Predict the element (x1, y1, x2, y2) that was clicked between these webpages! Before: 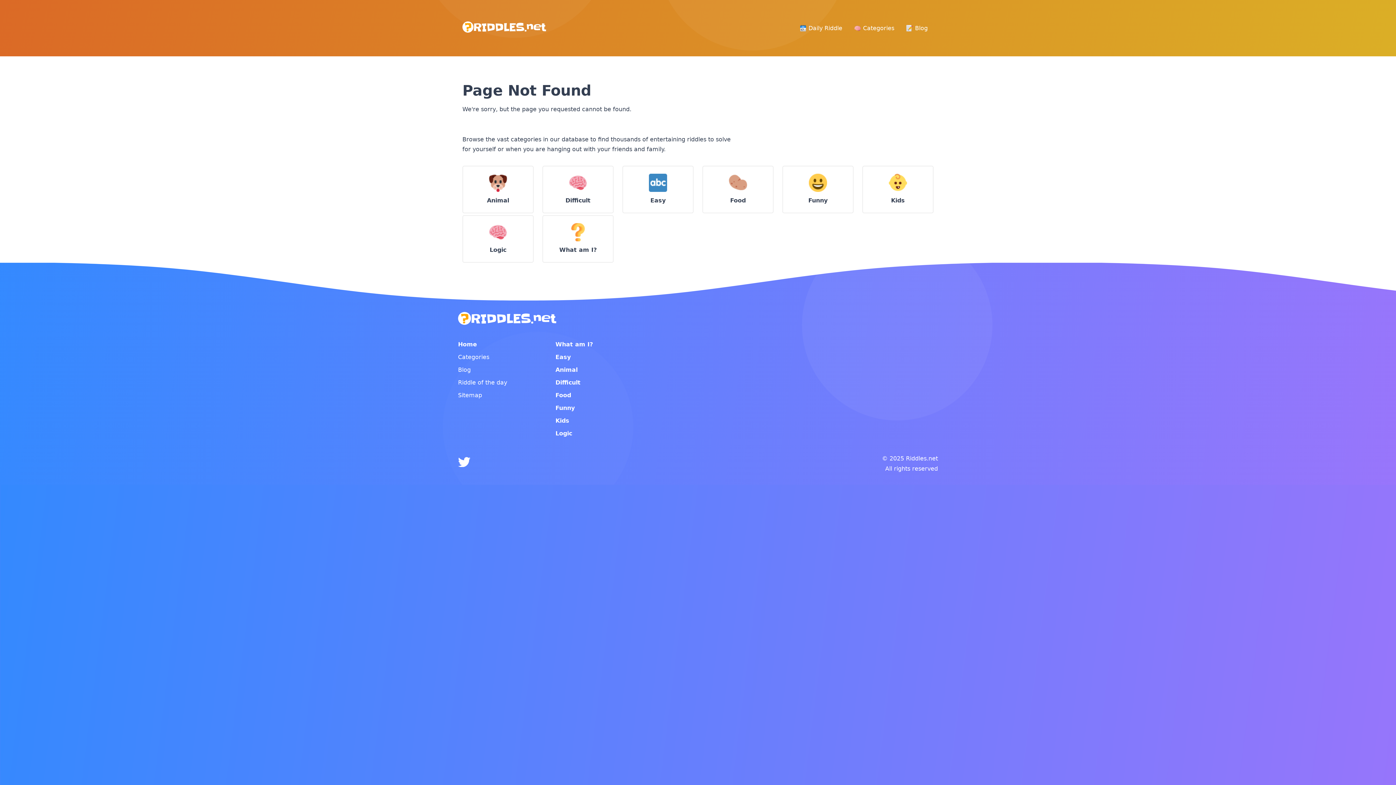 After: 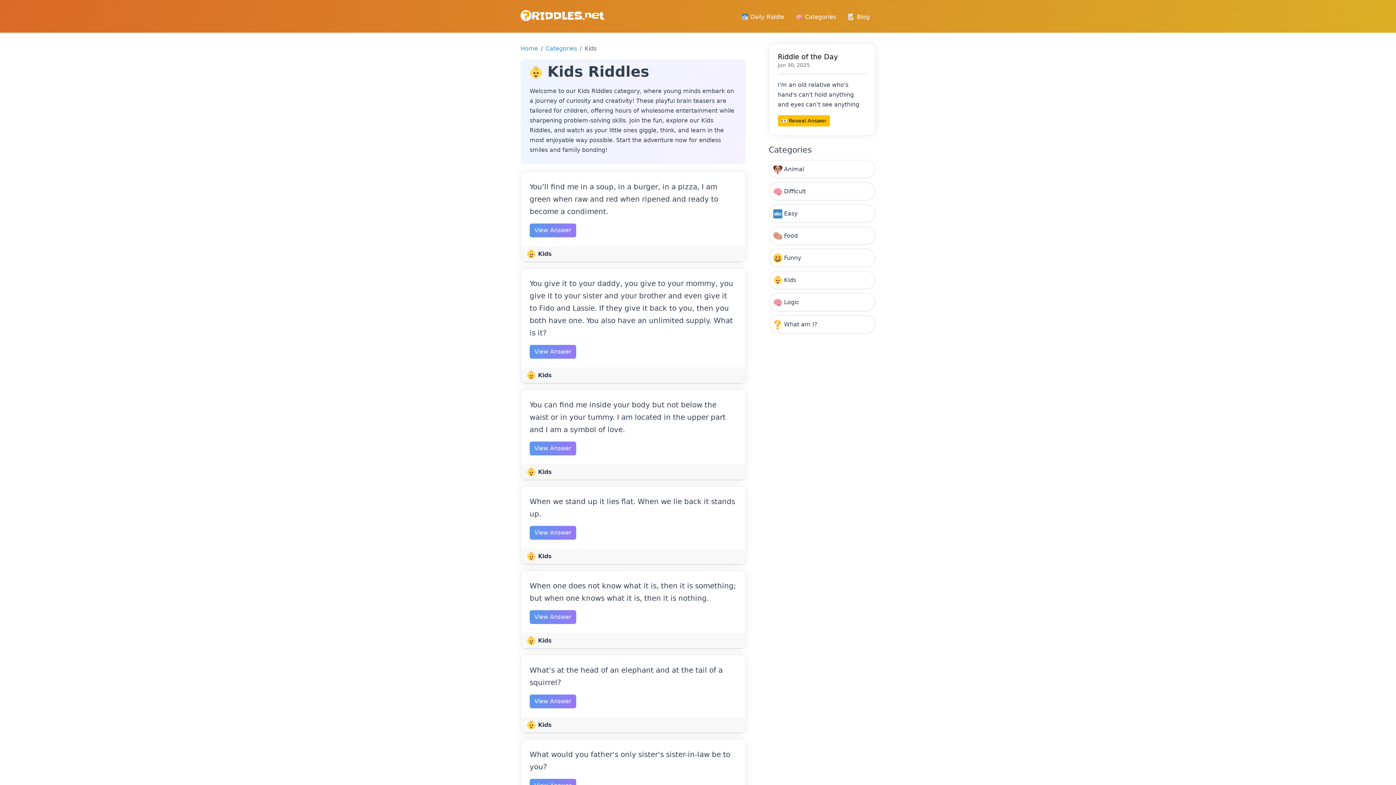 Action: label: Kids bbox: (555, 414, 634, 427)